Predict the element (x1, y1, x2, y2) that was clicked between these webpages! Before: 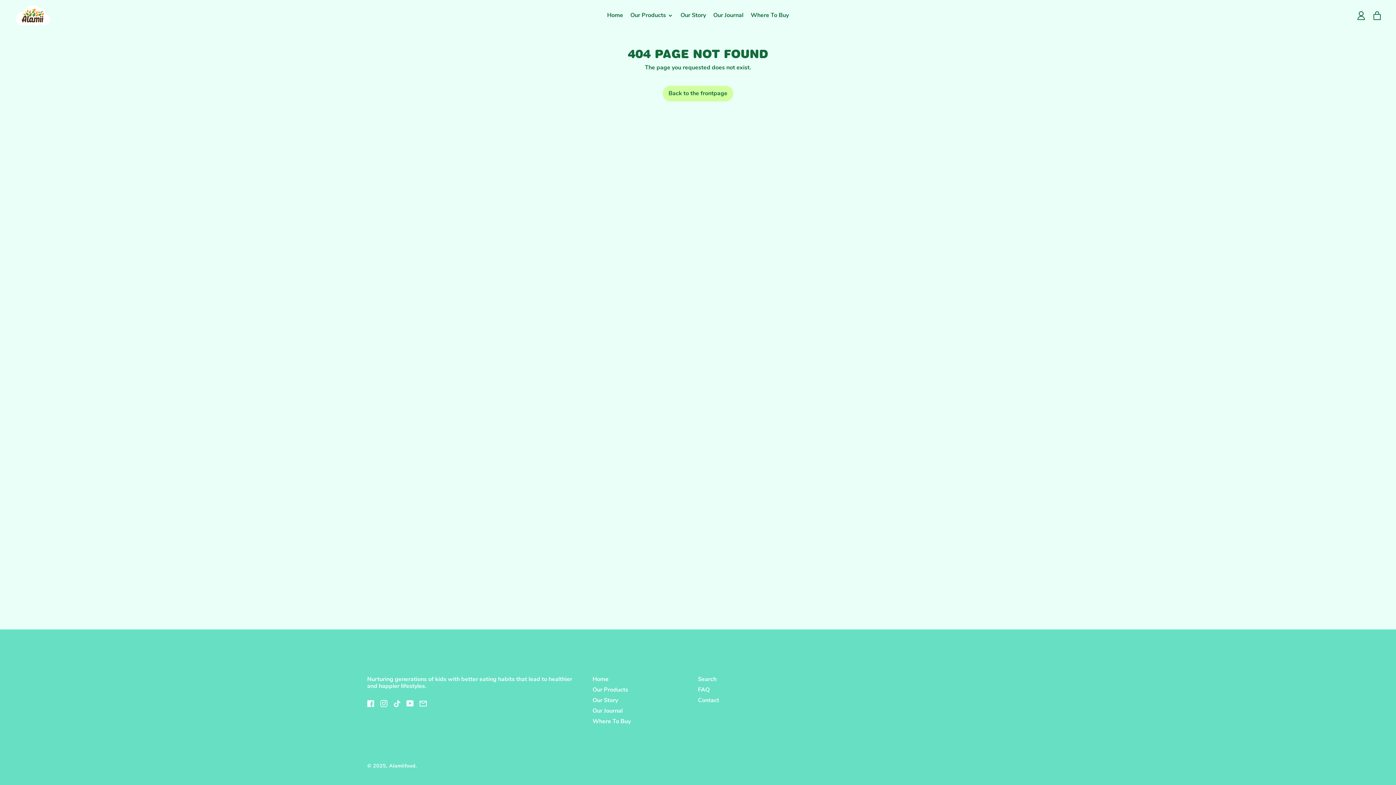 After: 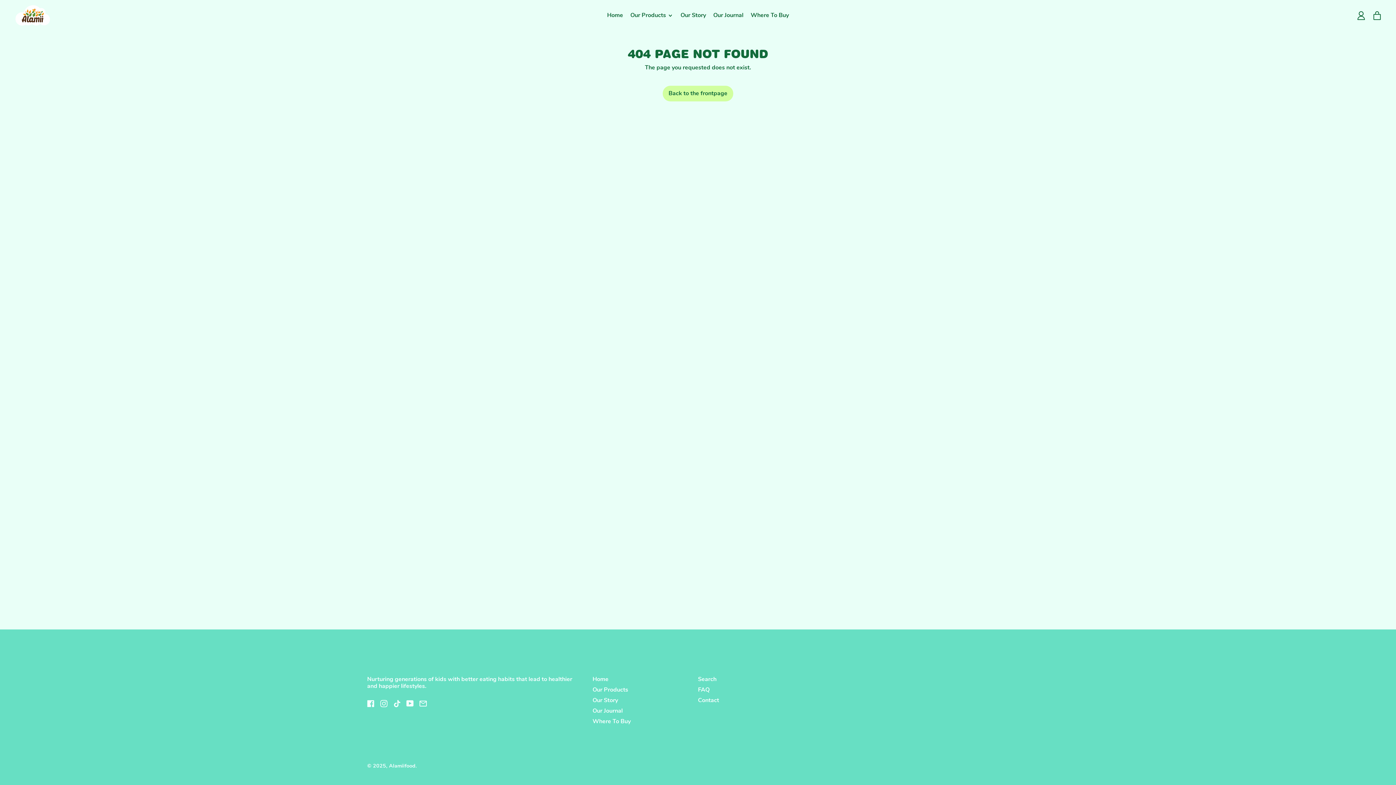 Action: label: Instagram bbox: (380, 701, 387, 709)